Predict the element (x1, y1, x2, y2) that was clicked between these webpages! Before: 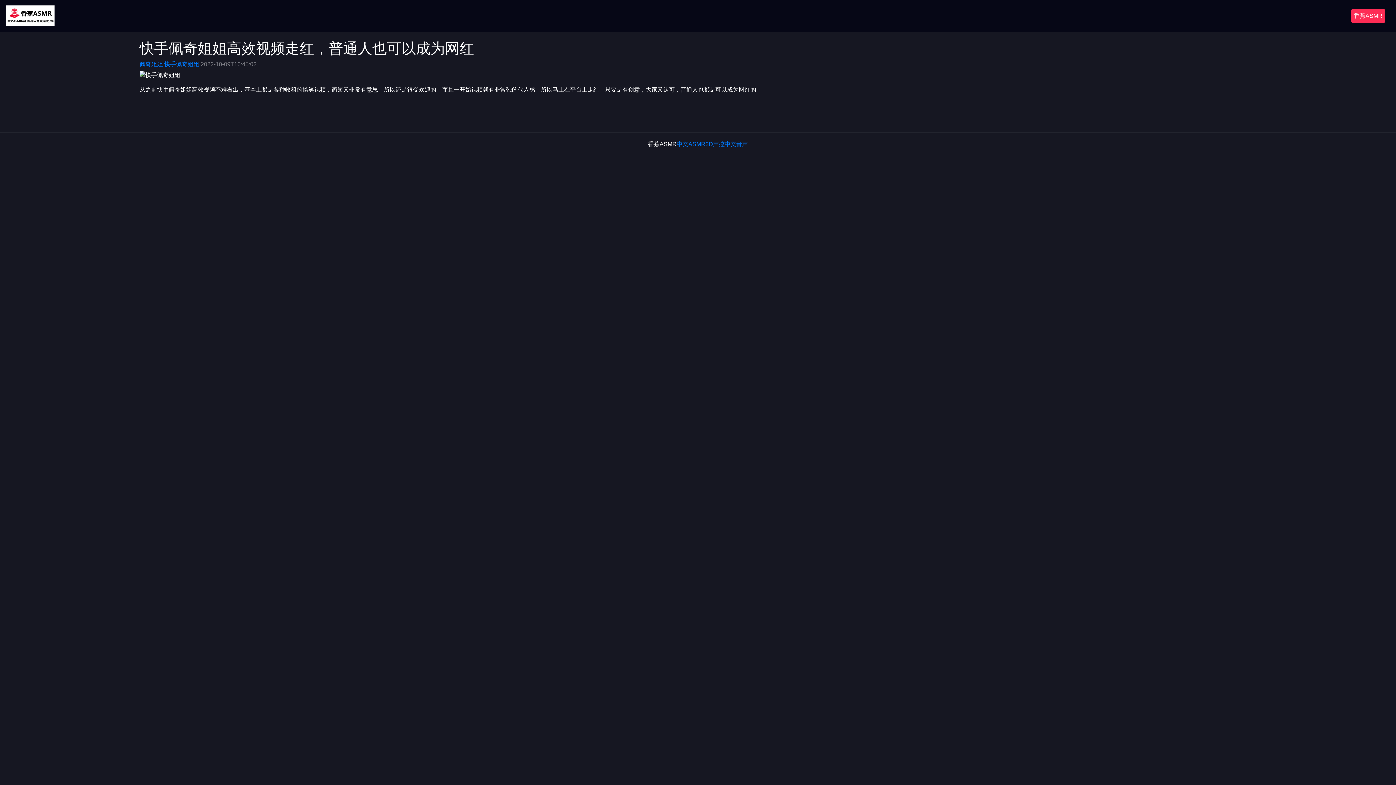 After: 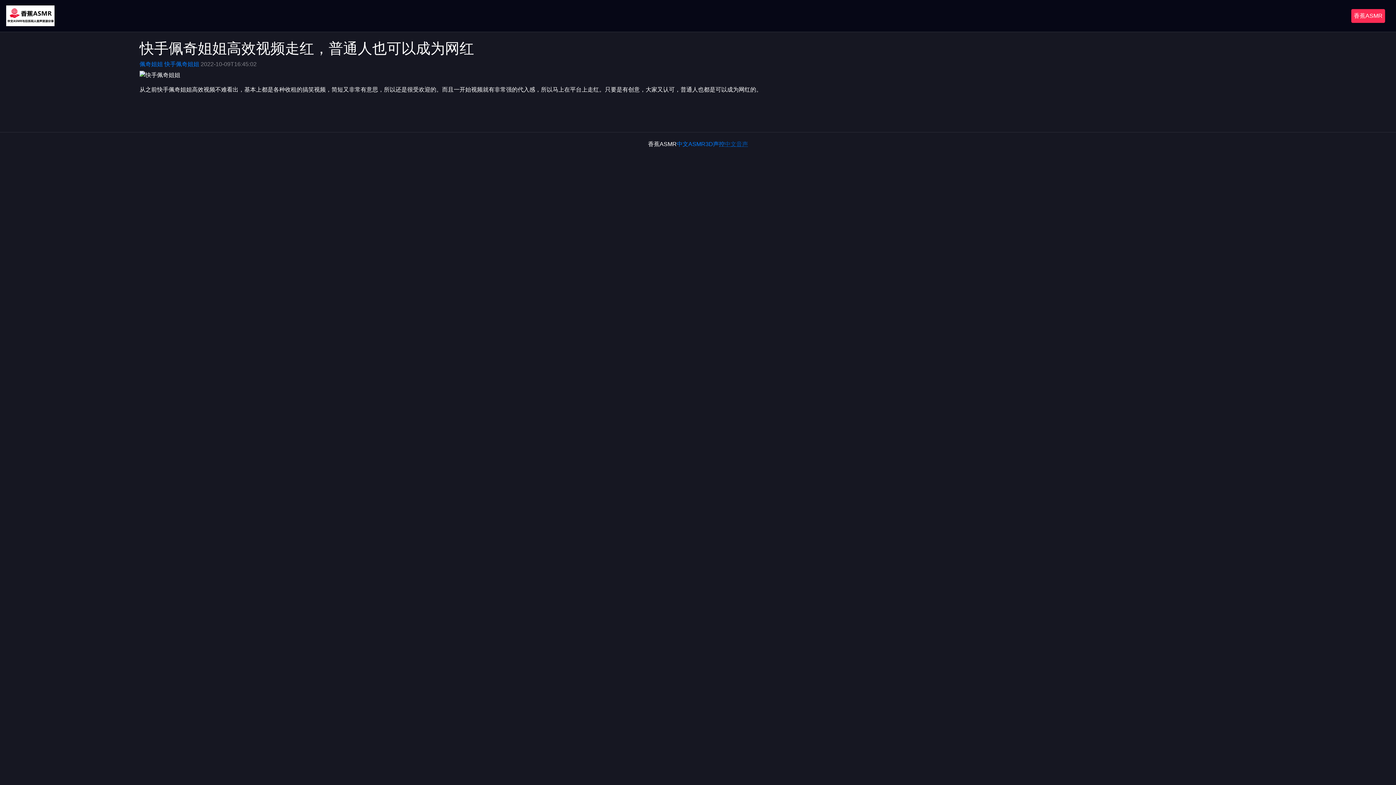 Action: label: 中文音声 bbox: (724, 140, 748, 179)